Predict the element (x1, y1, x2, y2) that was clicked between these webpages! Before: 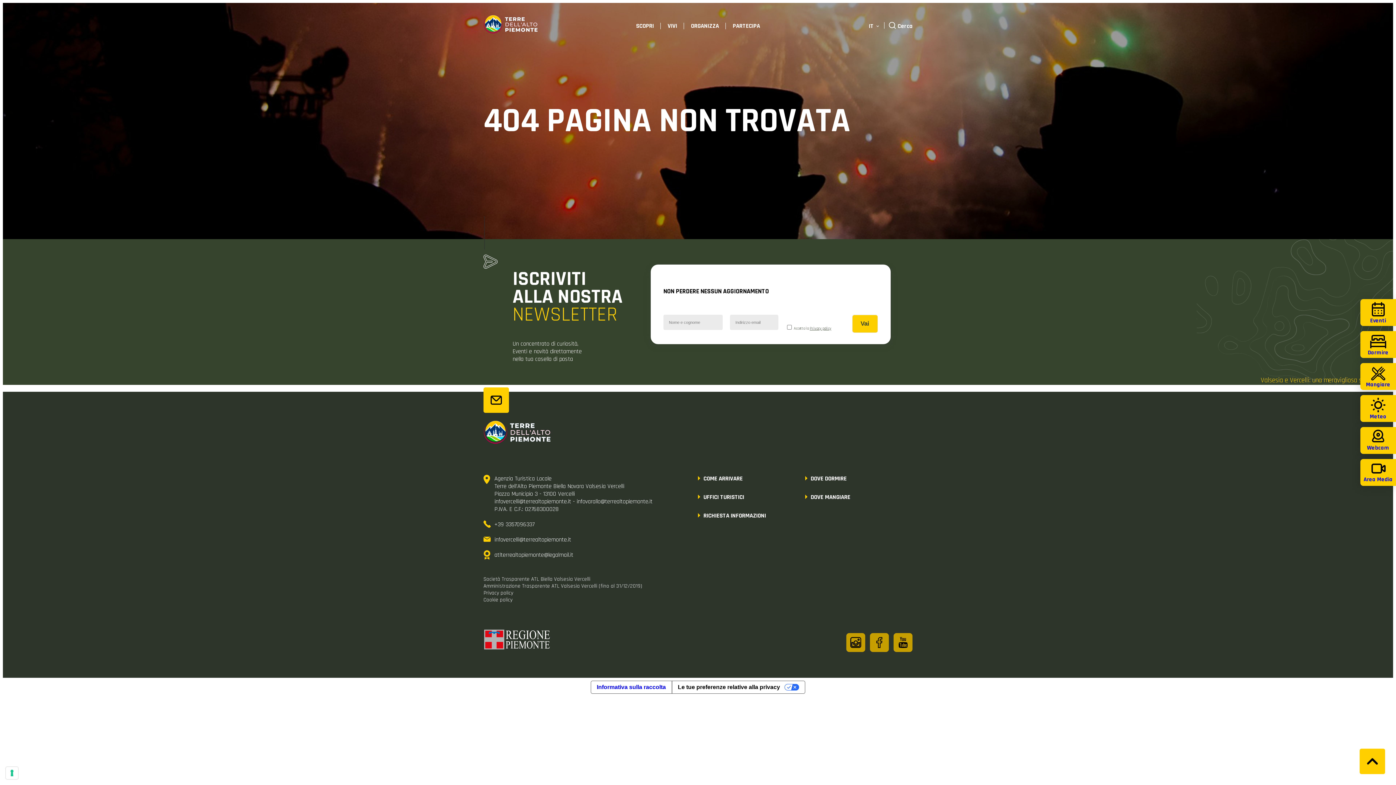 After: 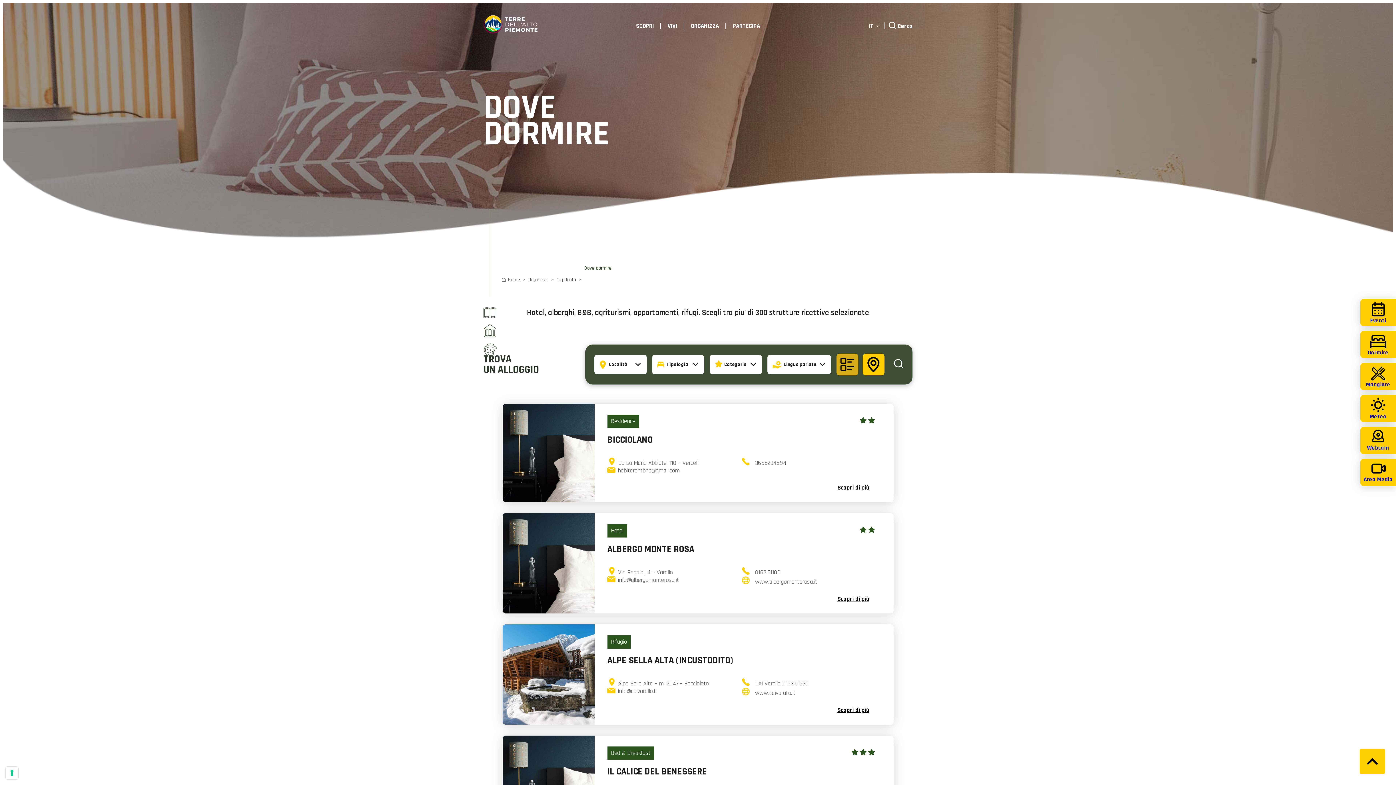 Action: bbox: (810, 475, 912, 482) label: DOVE DORMIRE